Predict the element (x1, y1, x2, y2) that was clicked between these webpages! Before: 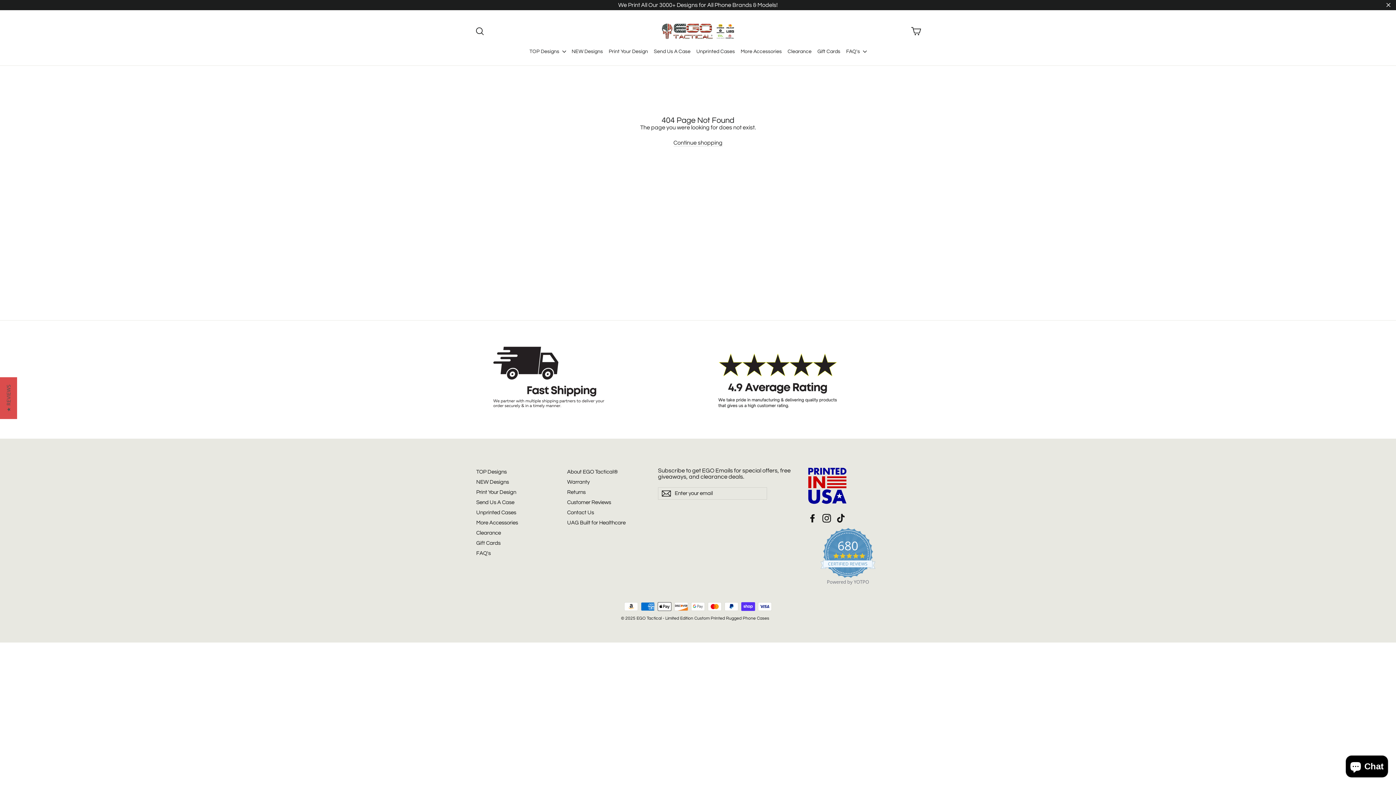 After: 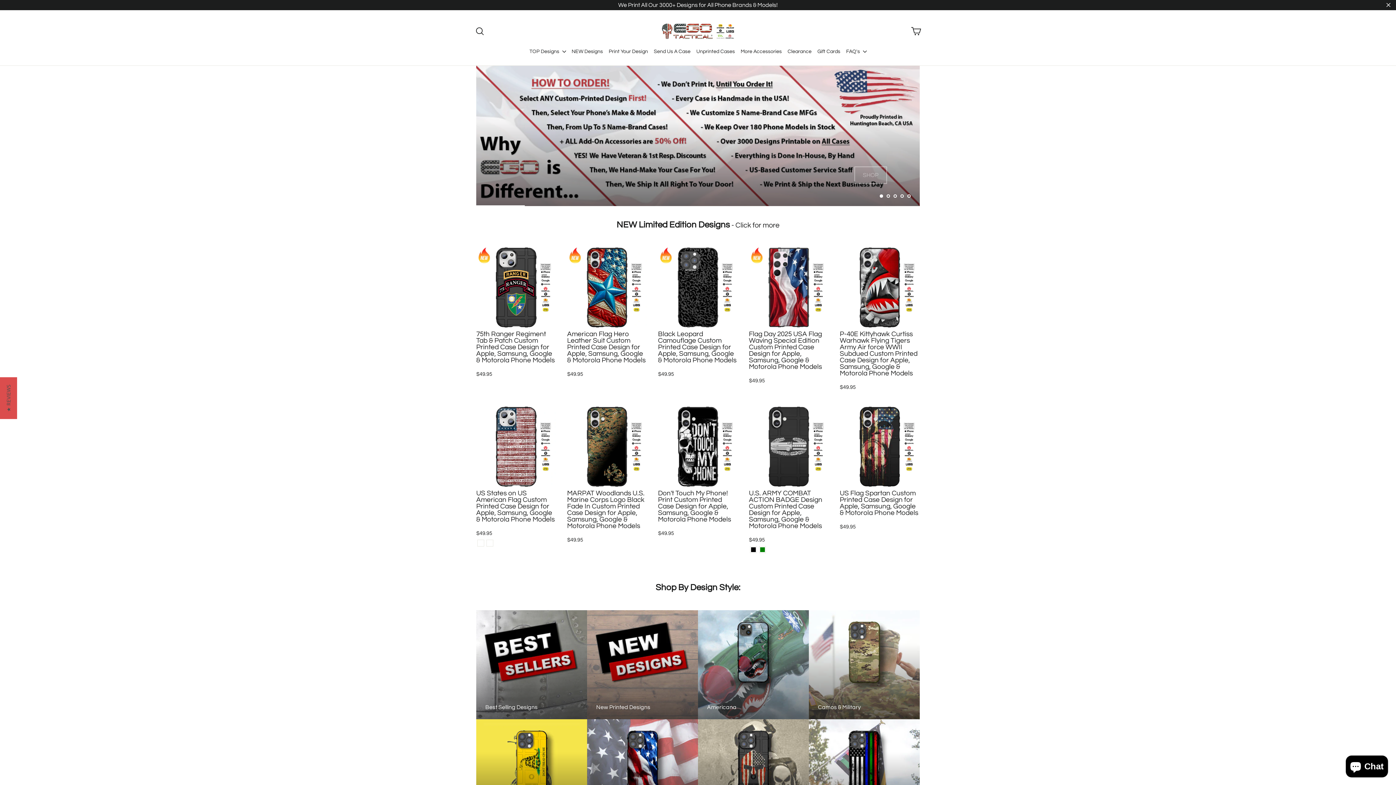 Action: bbox: (808, 468, 888, 504)